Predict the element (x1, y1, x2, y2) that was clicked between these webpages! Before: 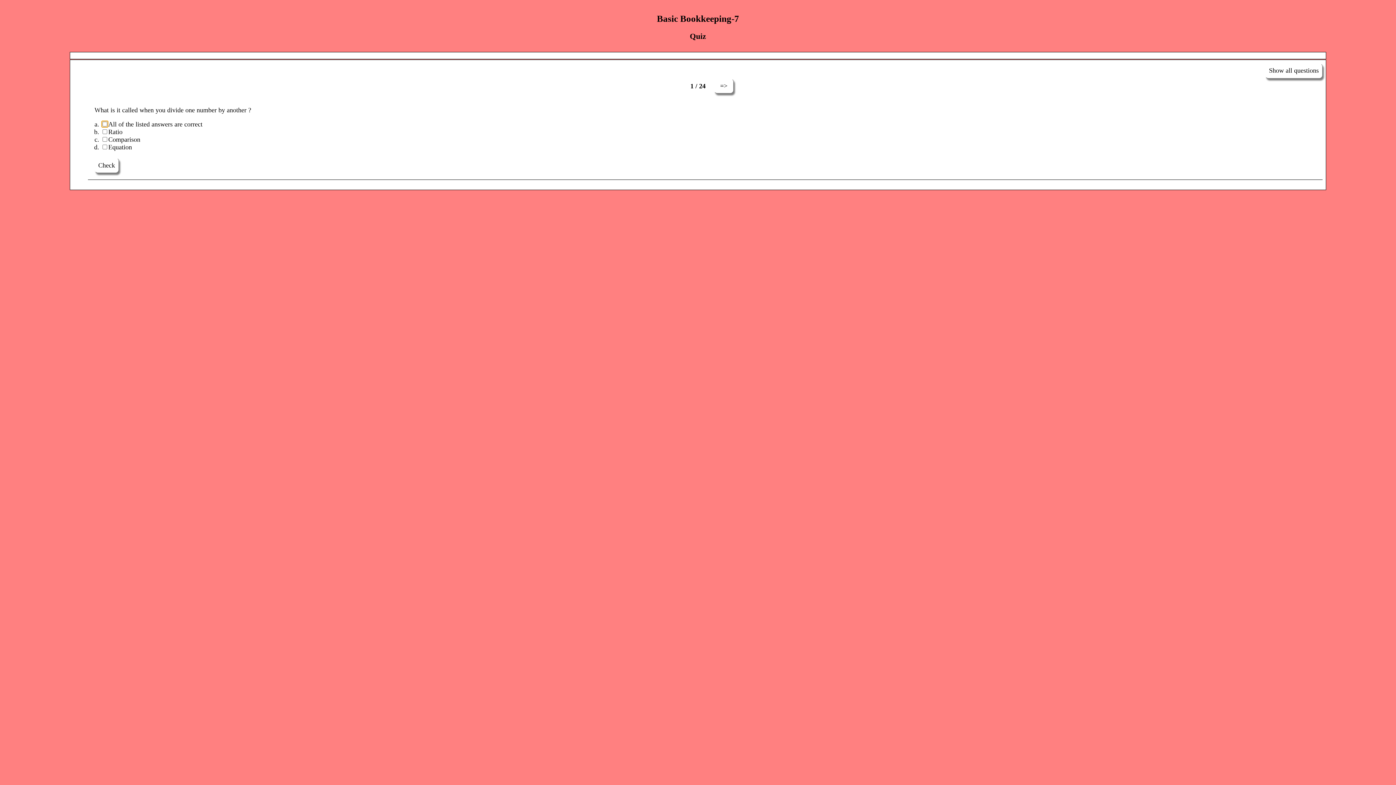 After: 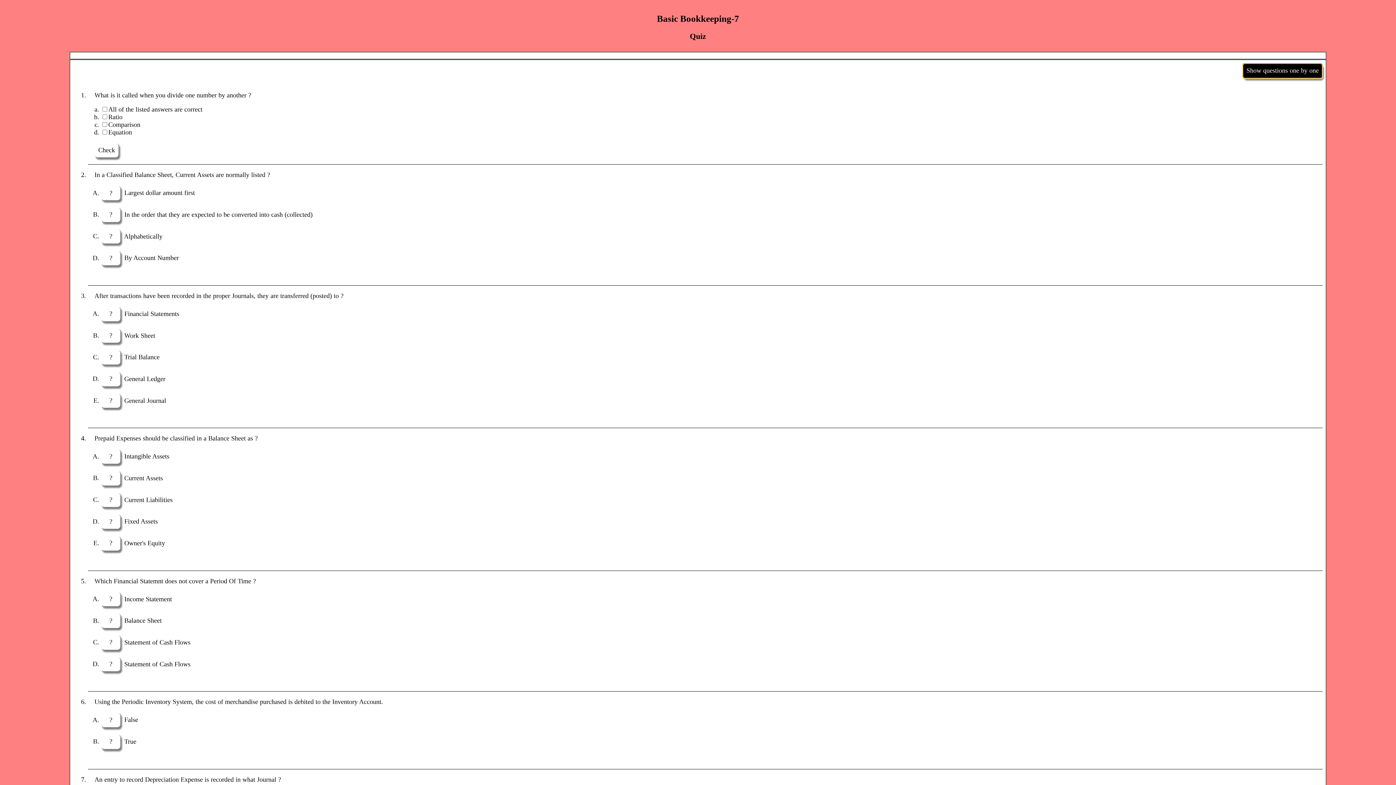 Action: label: Show all questions bbox: (1265, 63, 1322, 78)